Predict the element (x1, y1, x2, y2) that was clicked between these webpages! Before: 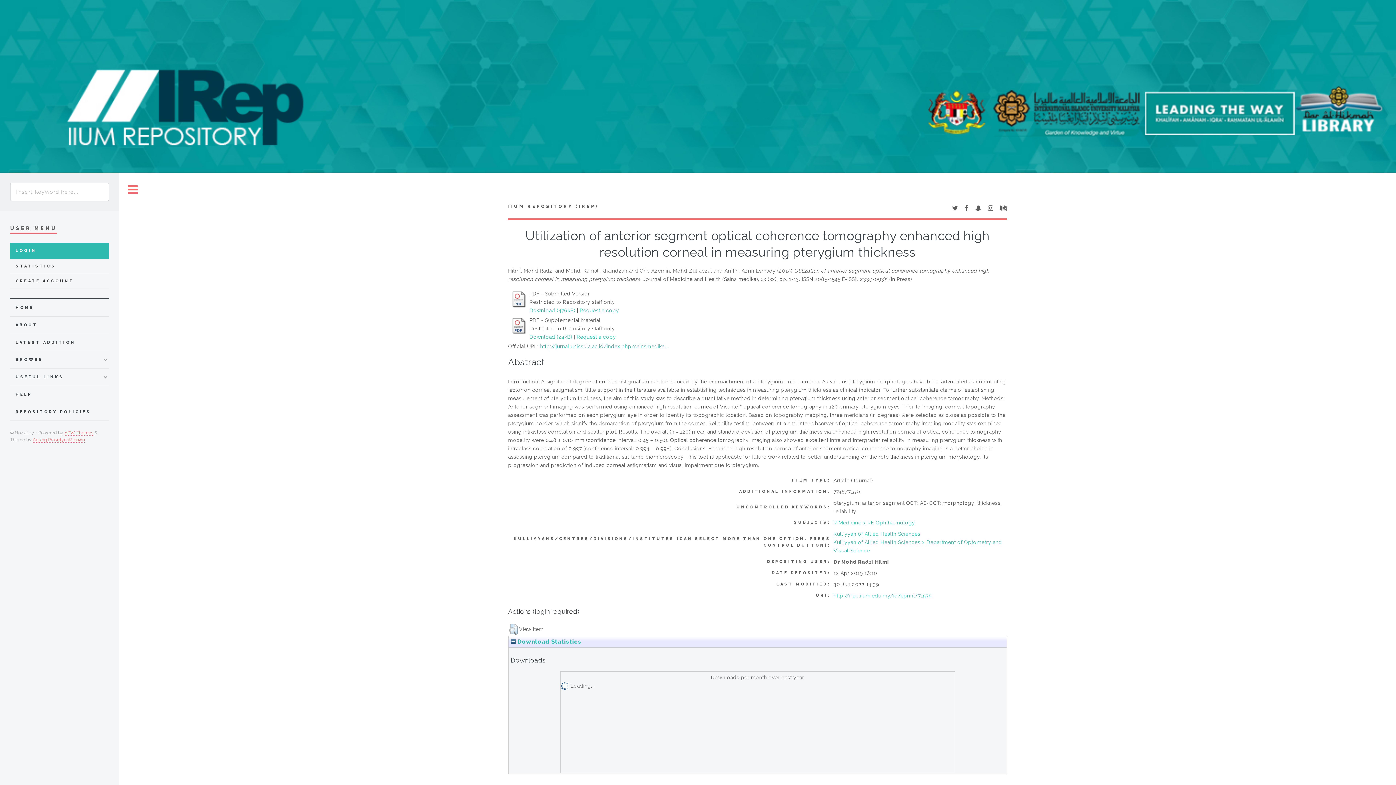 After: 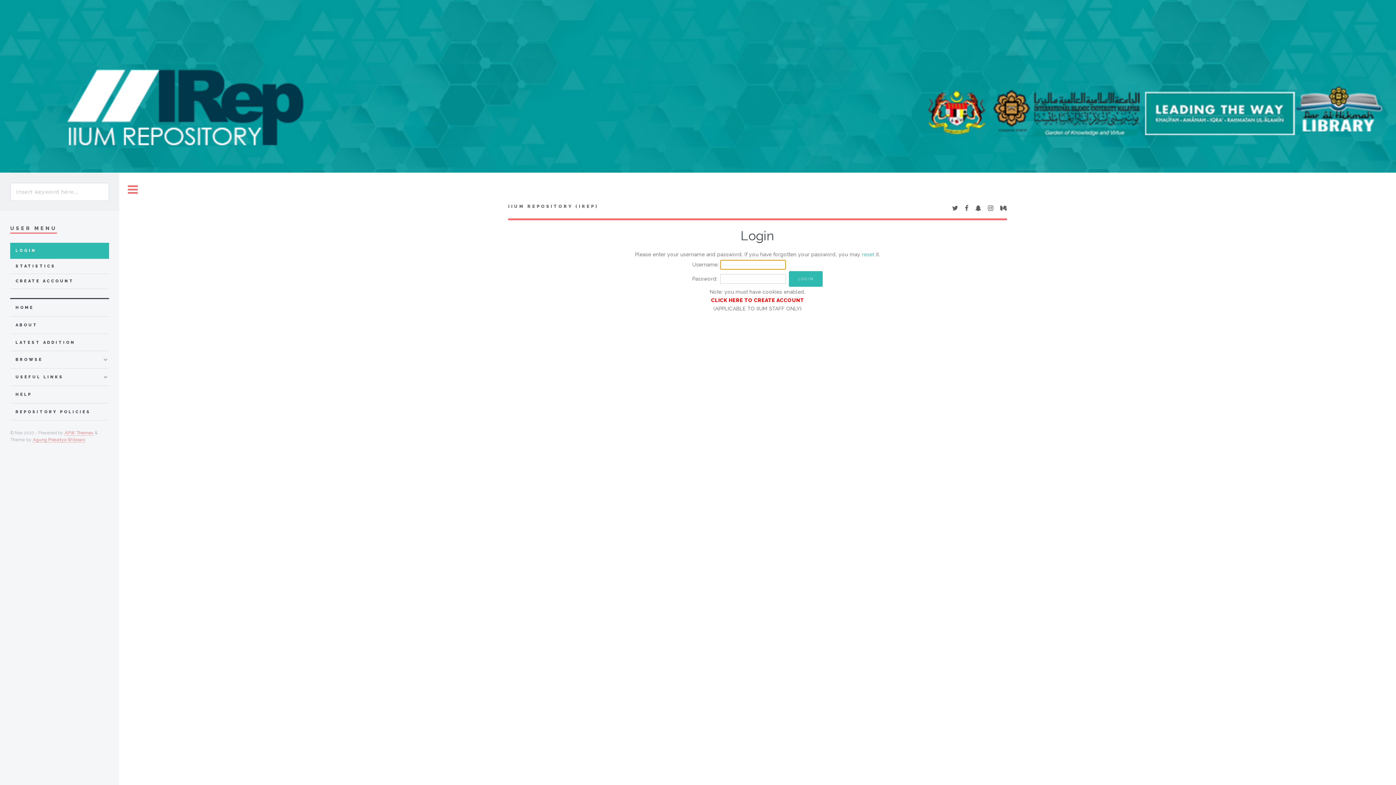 Action: bbox: (509, 303, 528, 309)